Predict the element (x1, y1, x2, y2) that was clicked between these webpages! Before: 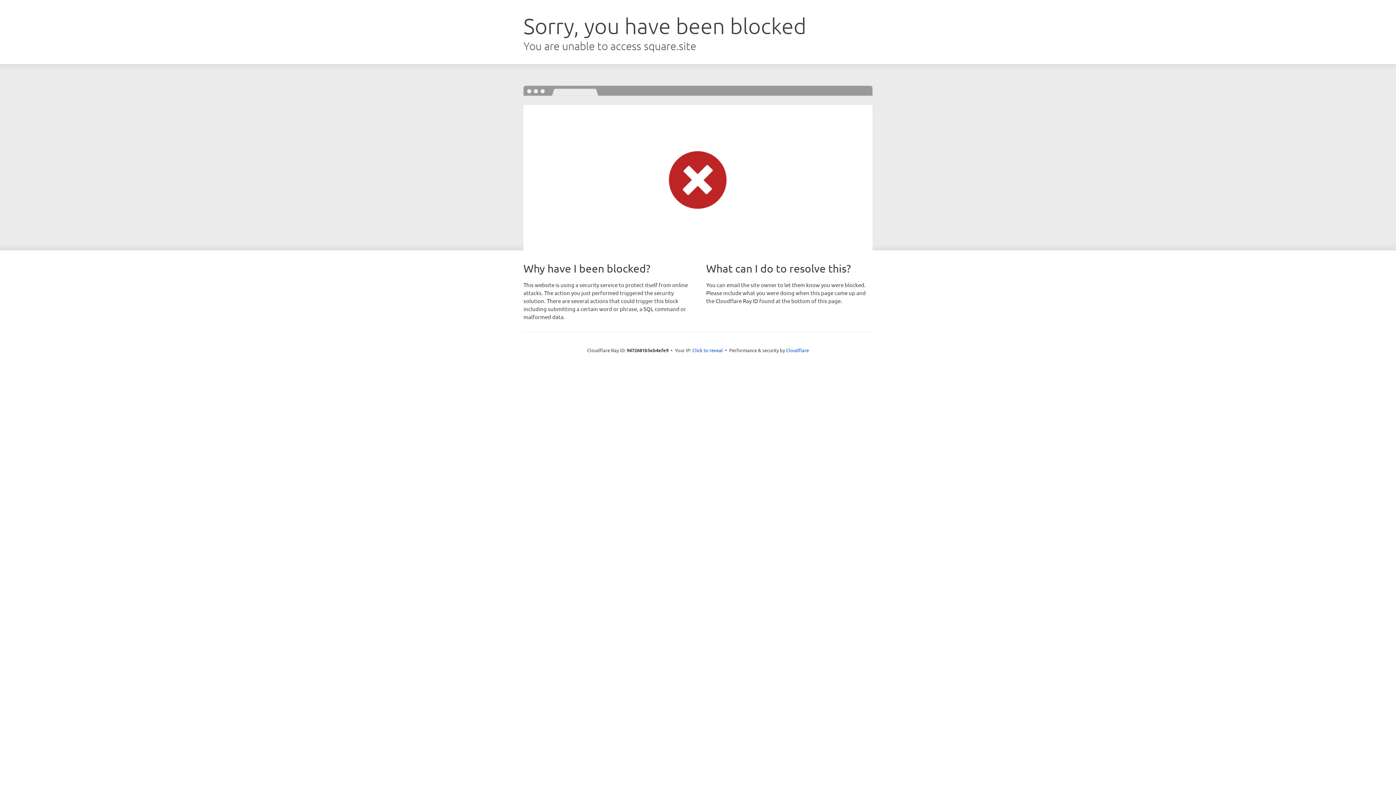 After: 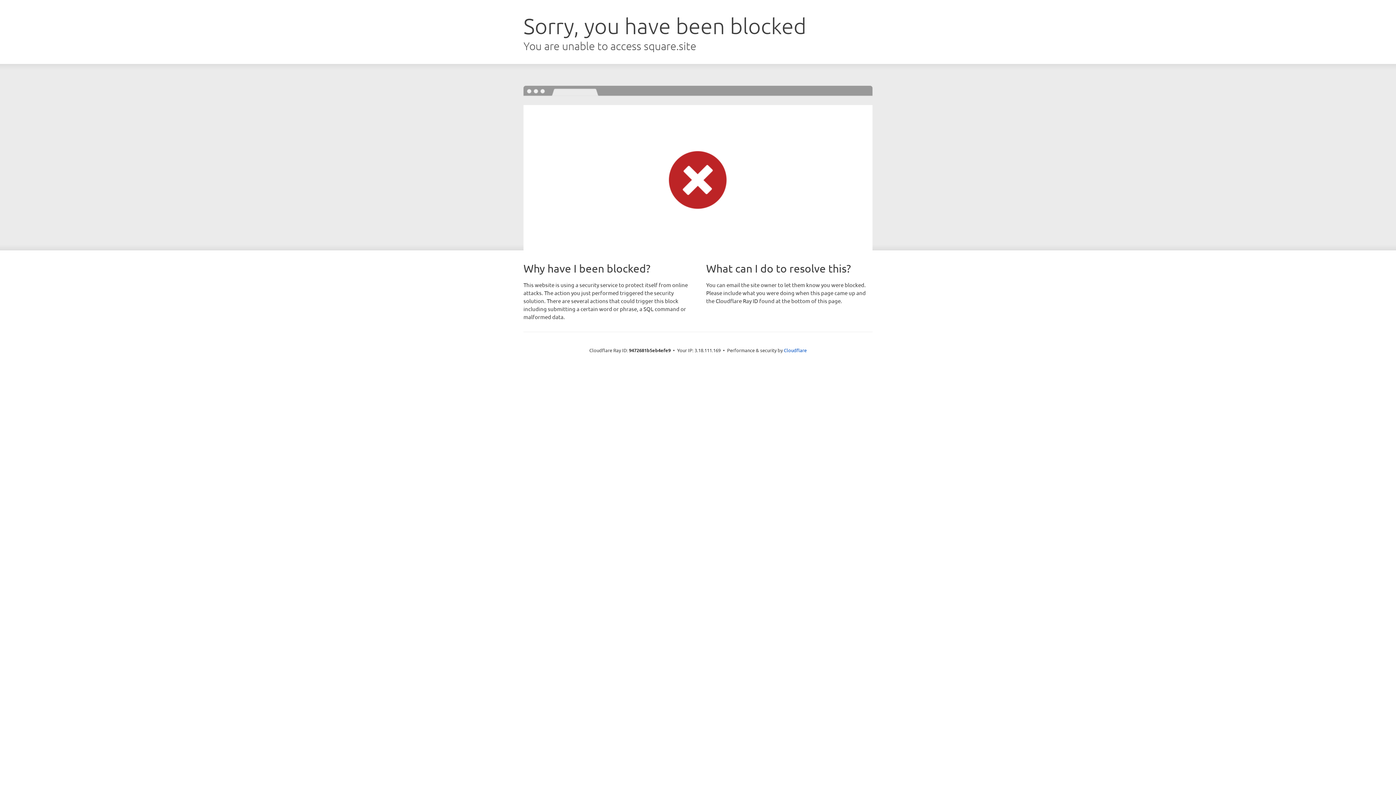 Action: label: Click to reveal bbox: (692, 346, 723, 353)